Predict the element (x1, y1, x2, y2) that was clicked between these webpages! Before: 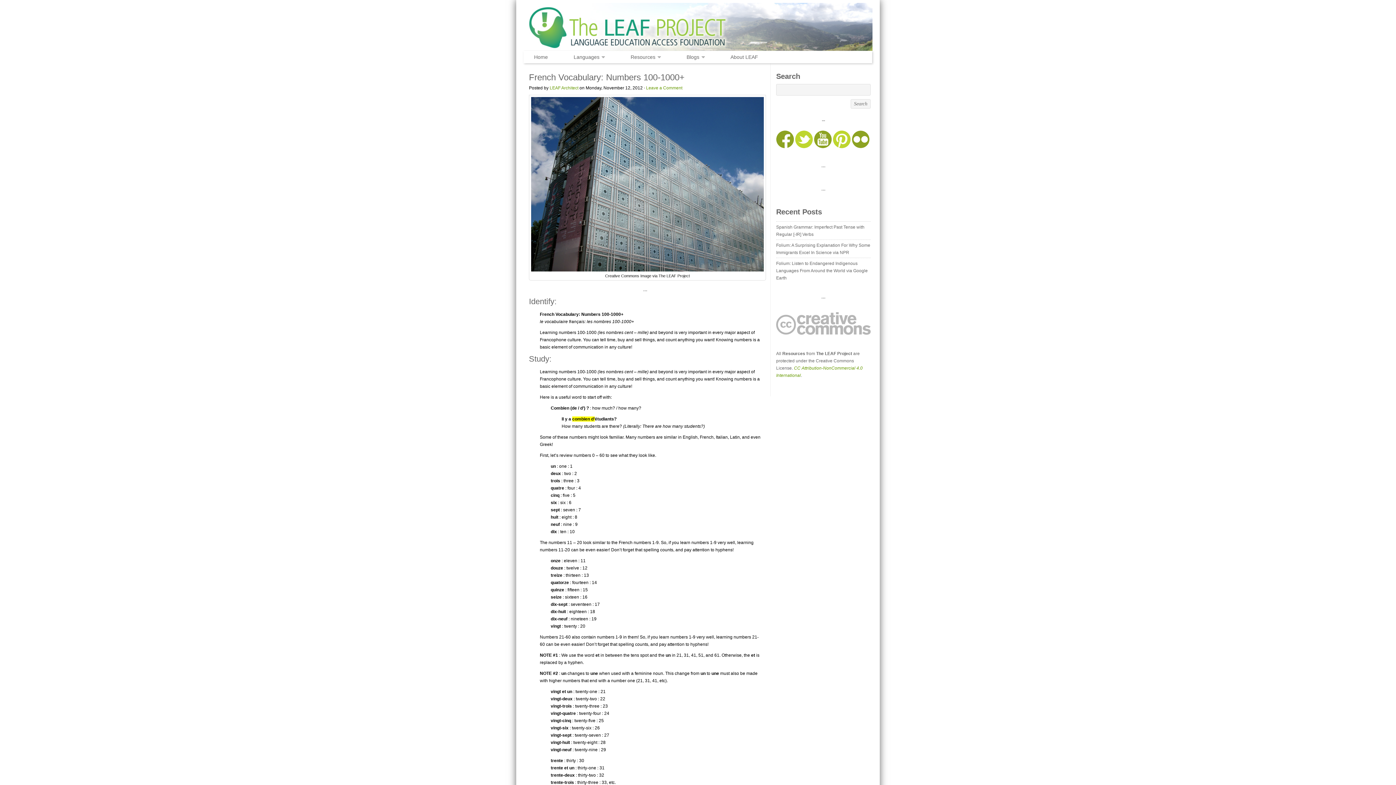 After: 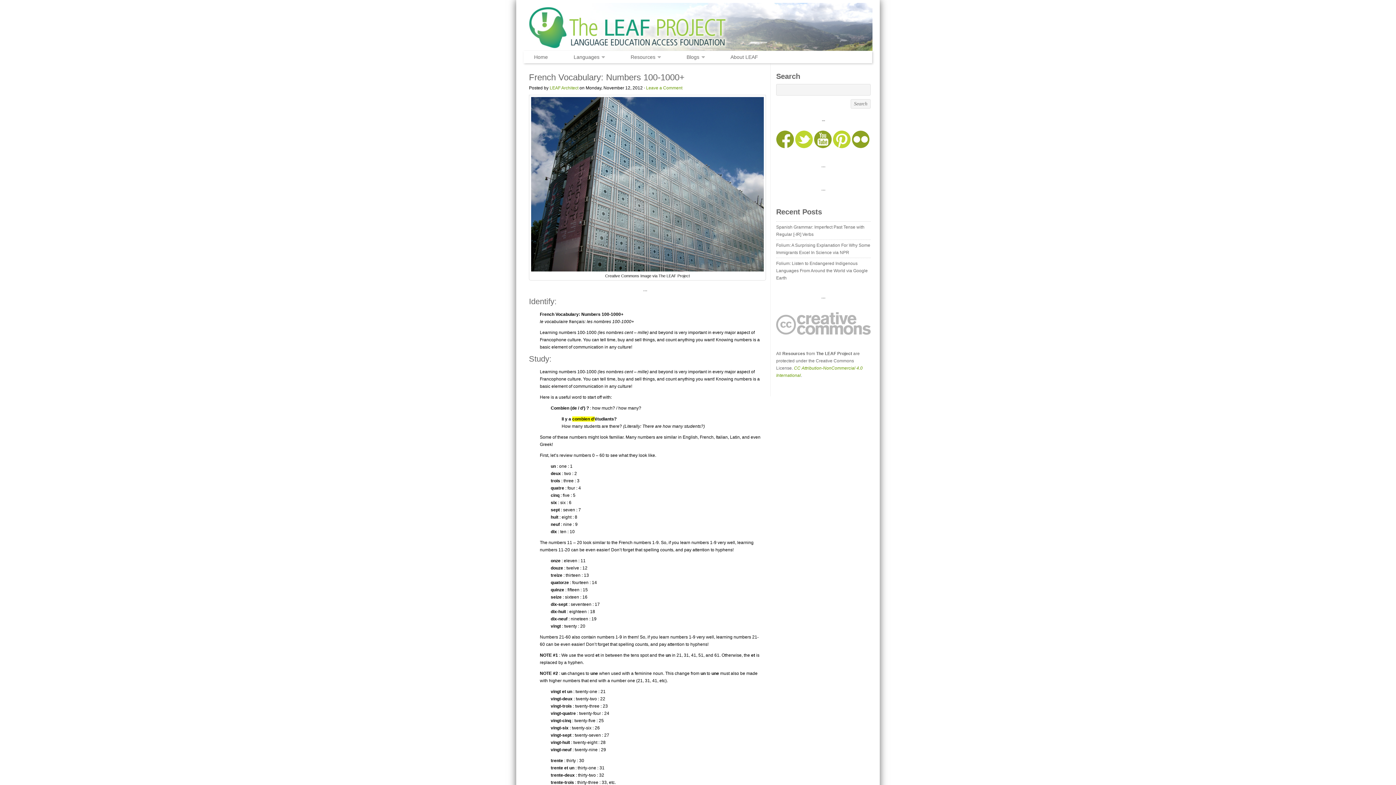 Action: bbox: (852, 144, 869, 149)